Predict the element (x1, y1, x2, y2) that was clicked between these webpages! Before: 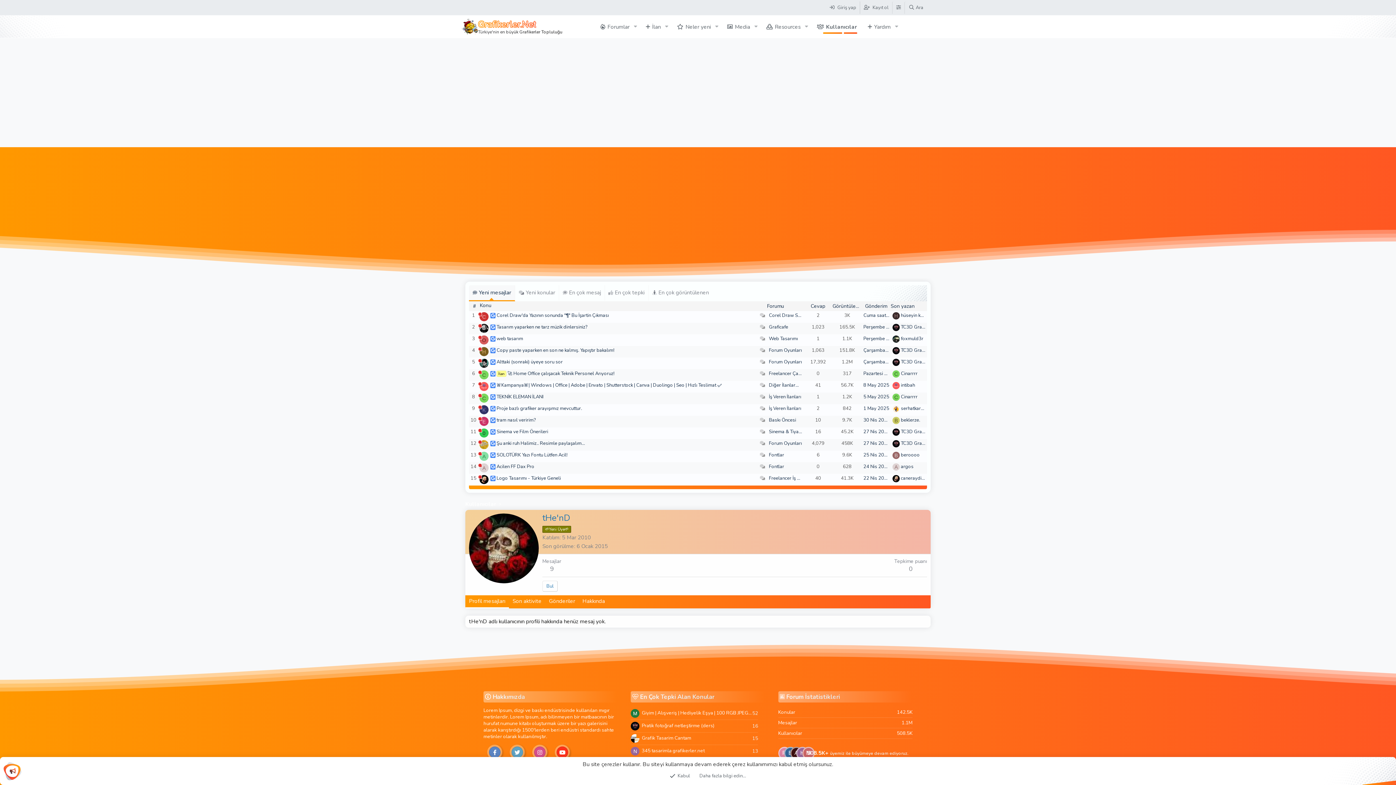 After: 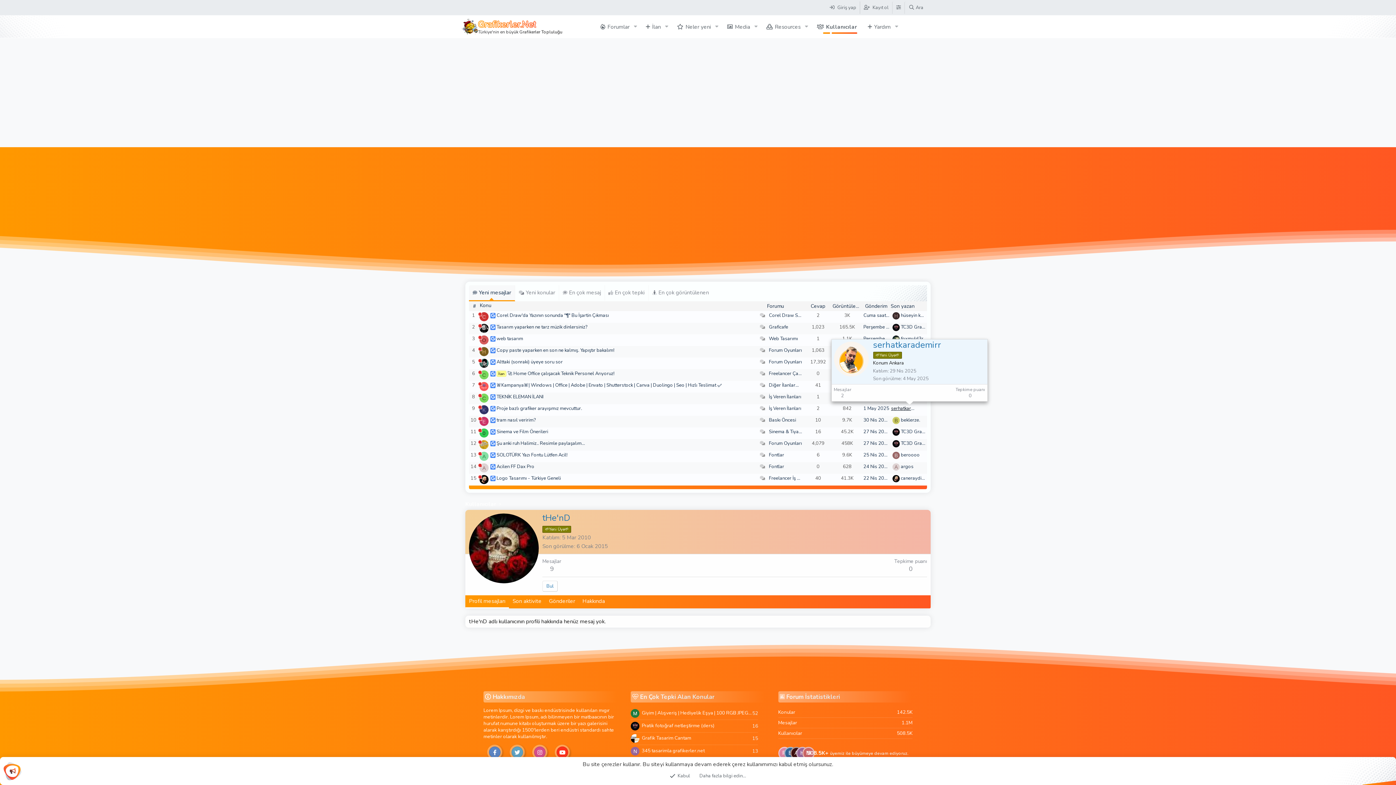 Action: label: serhatkarademirr bbox: (901, 405, 937, 412)